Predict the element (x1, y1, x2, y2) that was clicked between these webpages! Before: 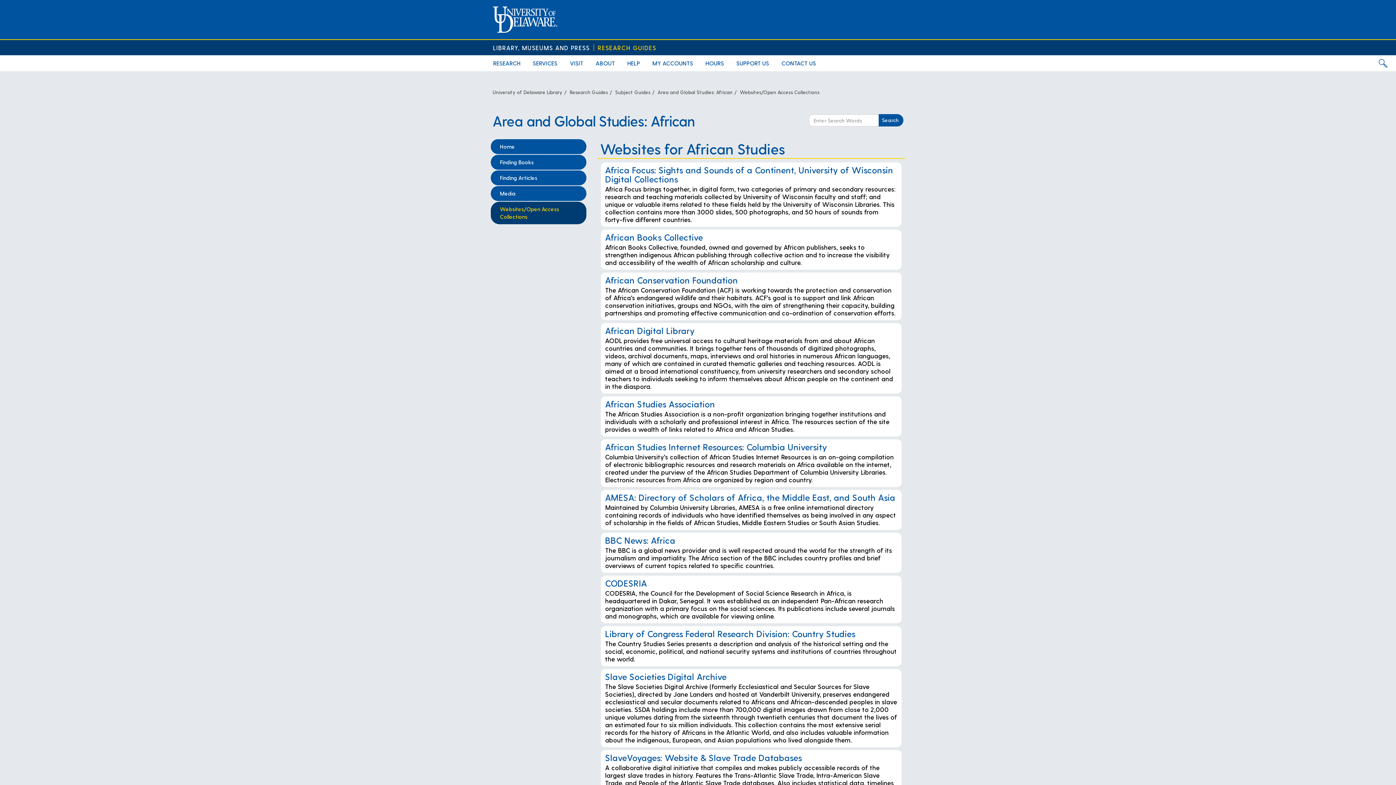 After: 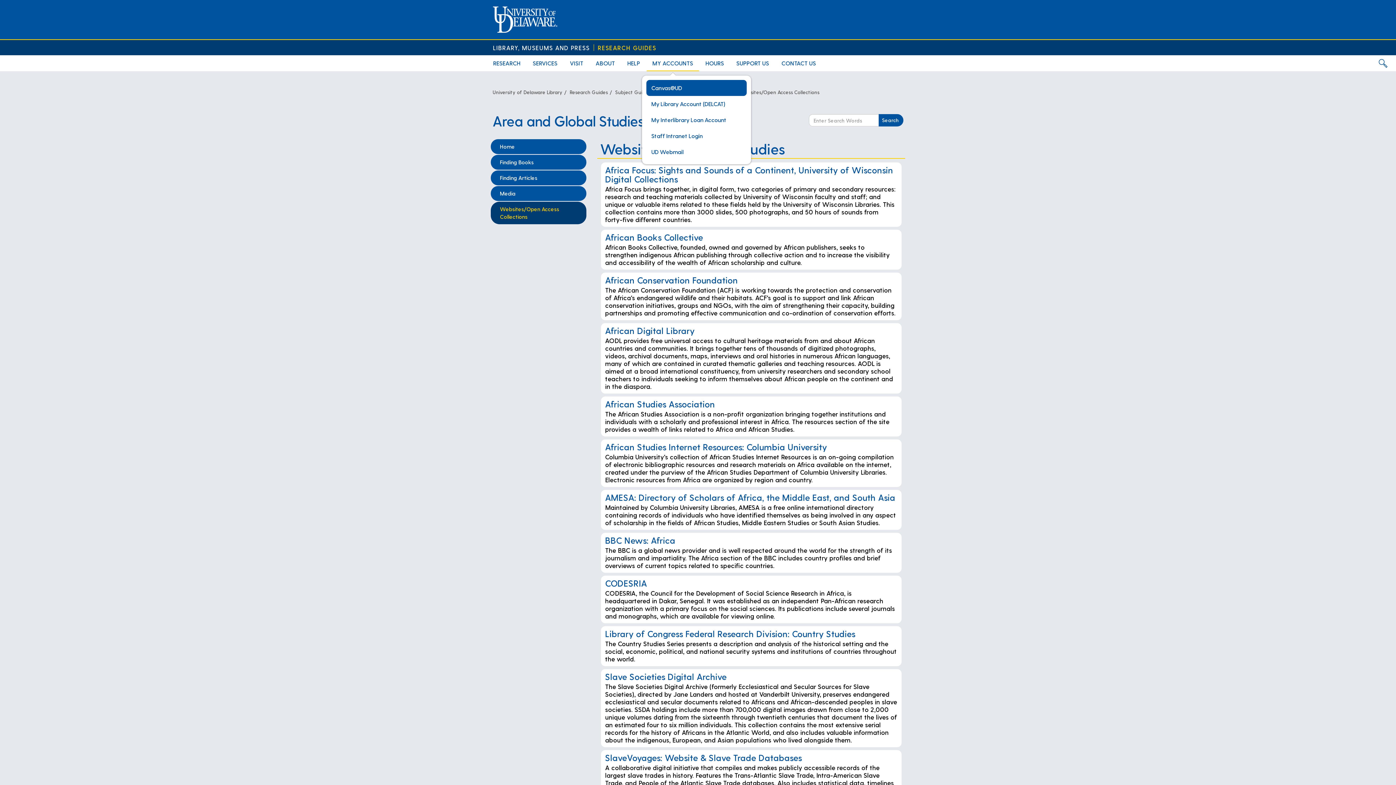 Action: bbox: (646, 55, 699, 71) label: MY ACCOUNTS